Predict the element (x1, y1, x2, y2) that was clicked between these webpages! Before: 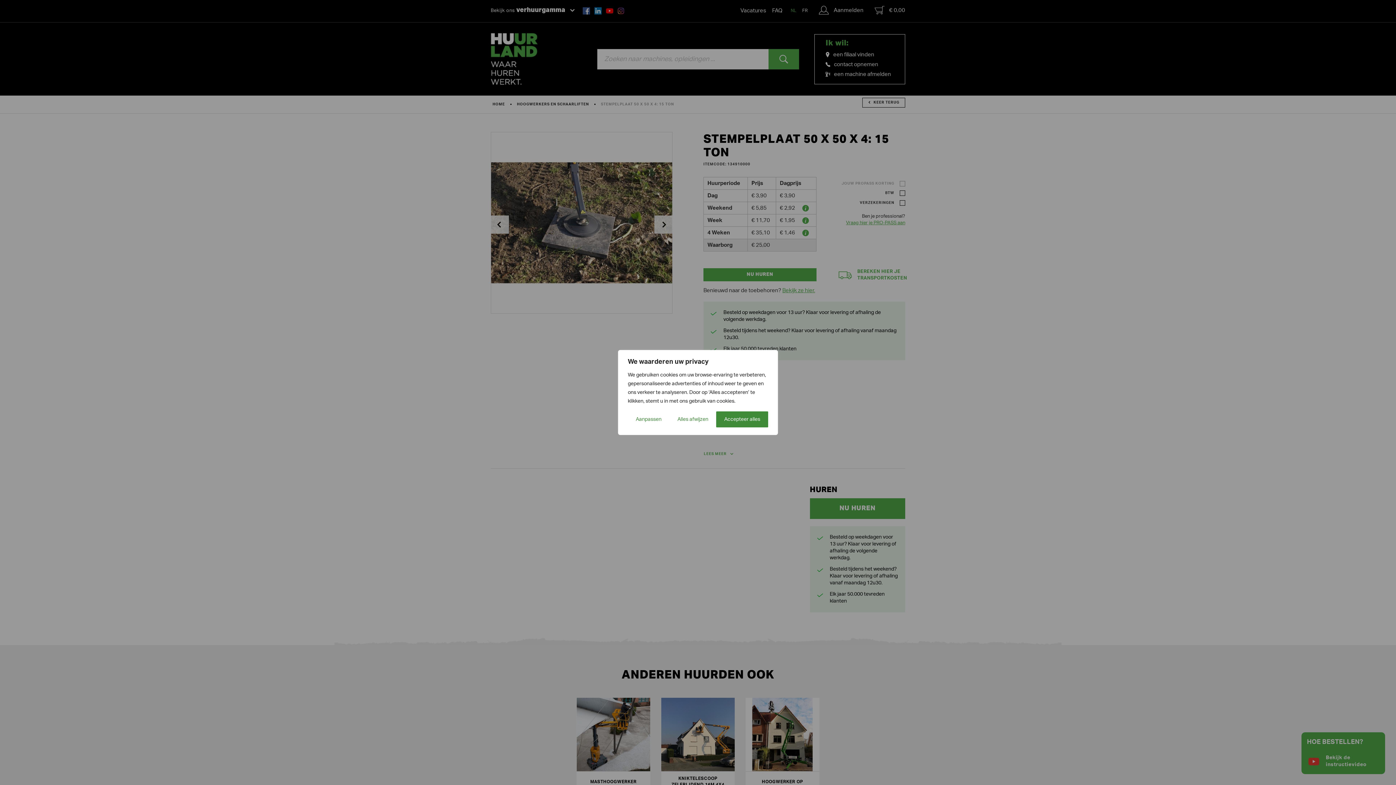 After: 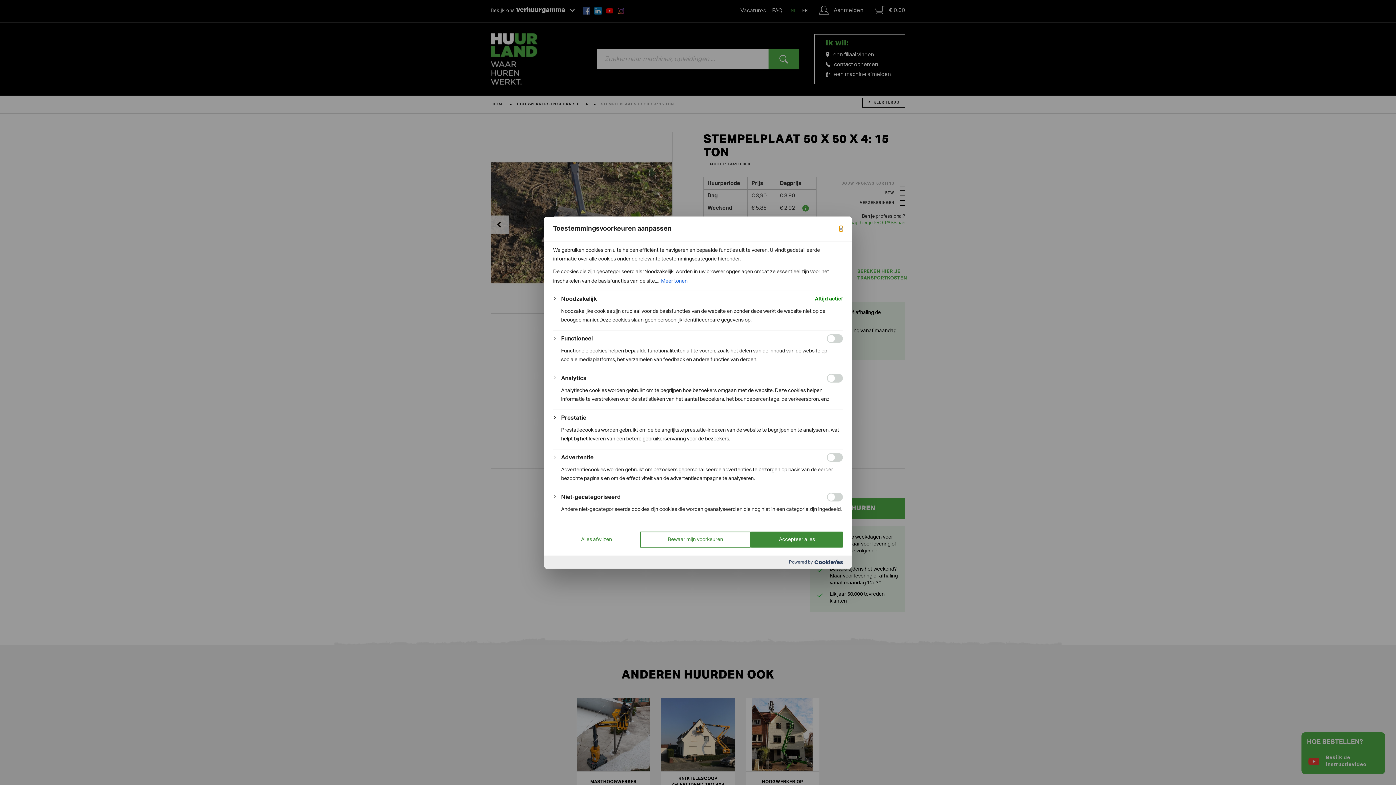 Action: bbox: (628, 411, 669, 427) label: Aanpassen